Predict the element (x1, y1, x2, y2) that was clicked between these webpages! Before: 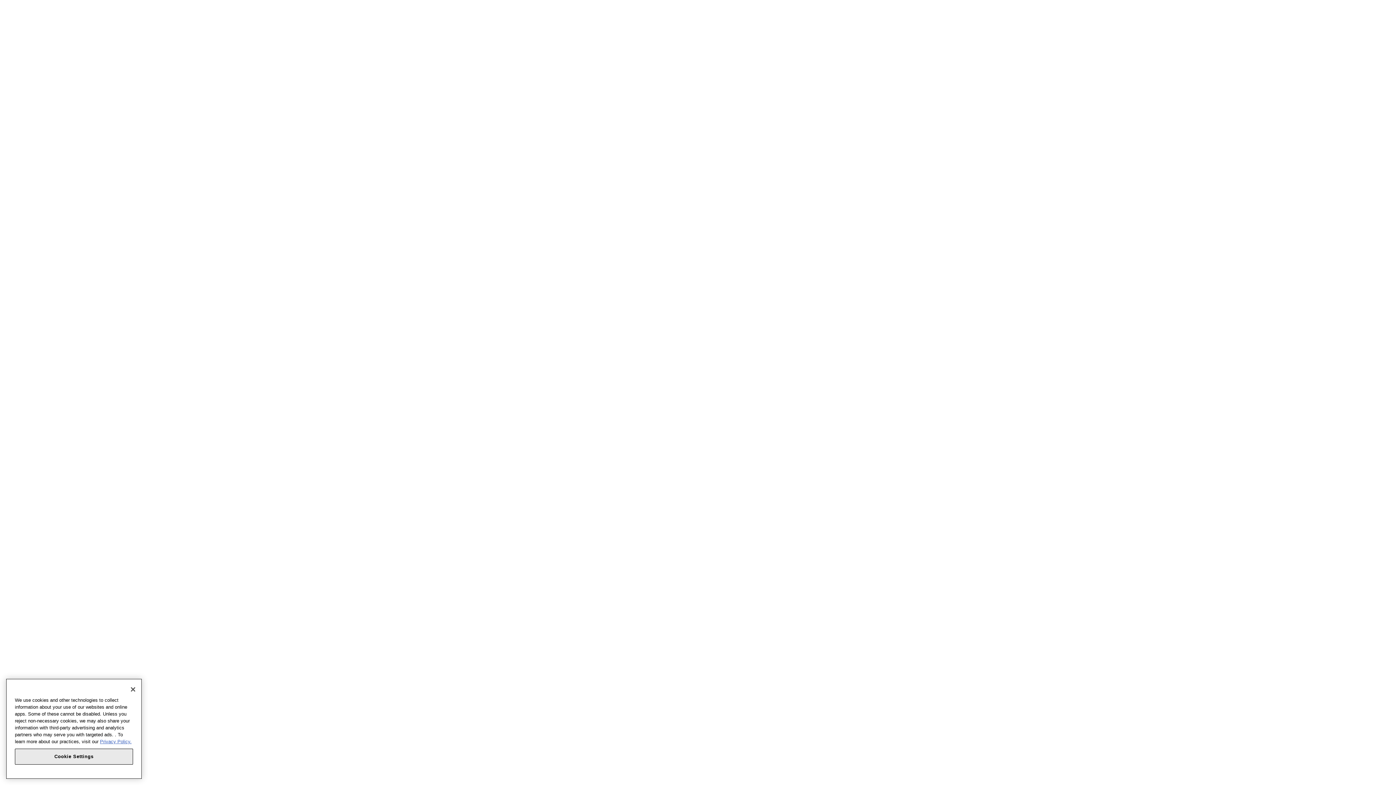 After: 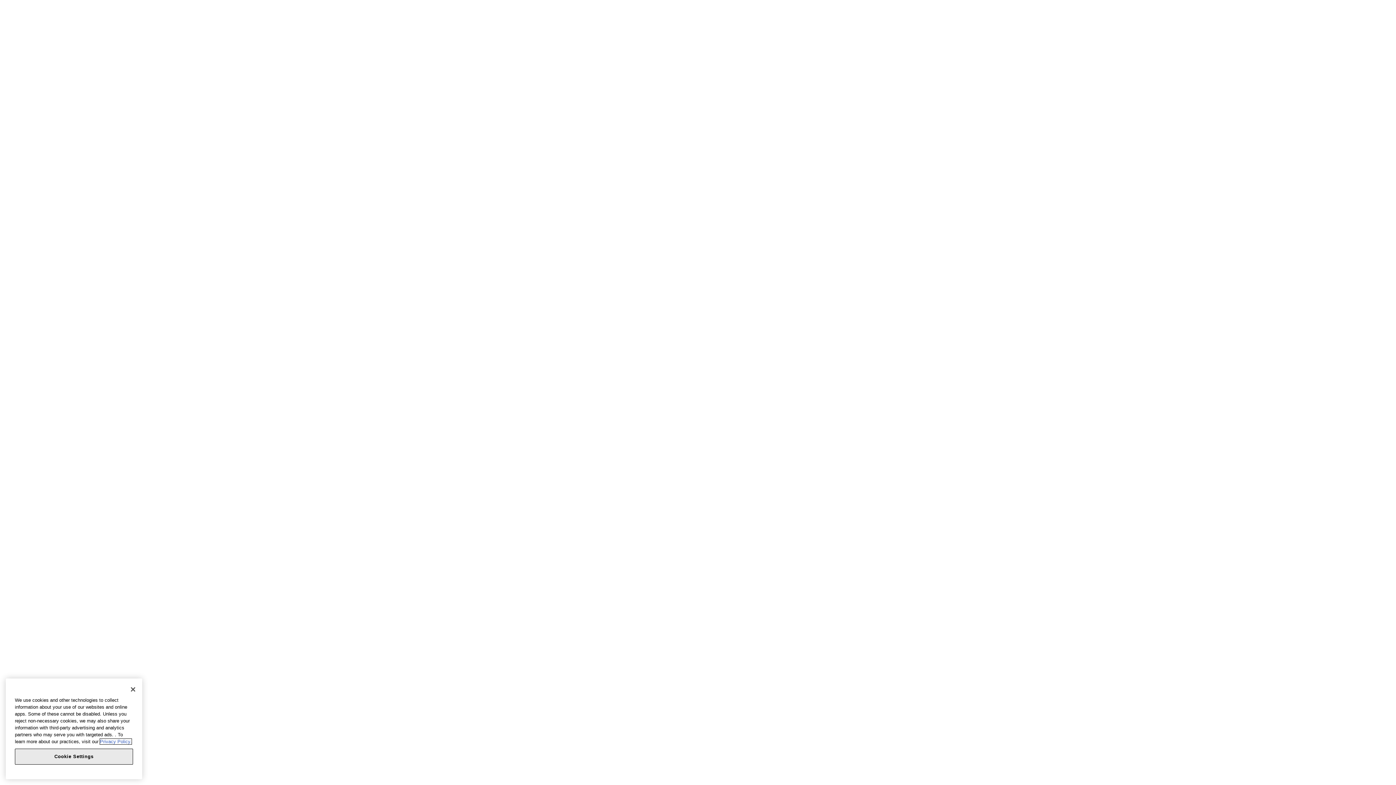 Action: label: More information about your privacy, opens in a new tab bbox: (100, 739, 131, 745)